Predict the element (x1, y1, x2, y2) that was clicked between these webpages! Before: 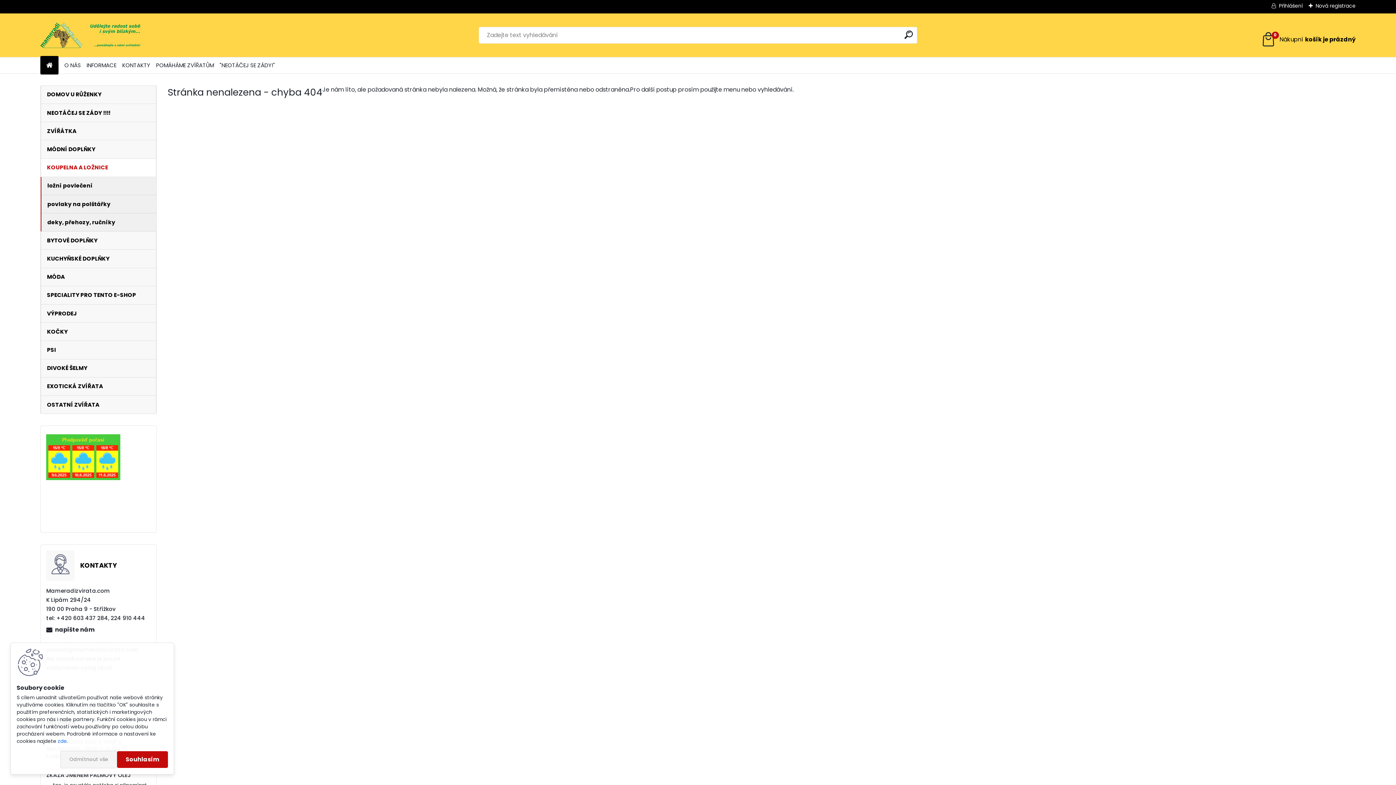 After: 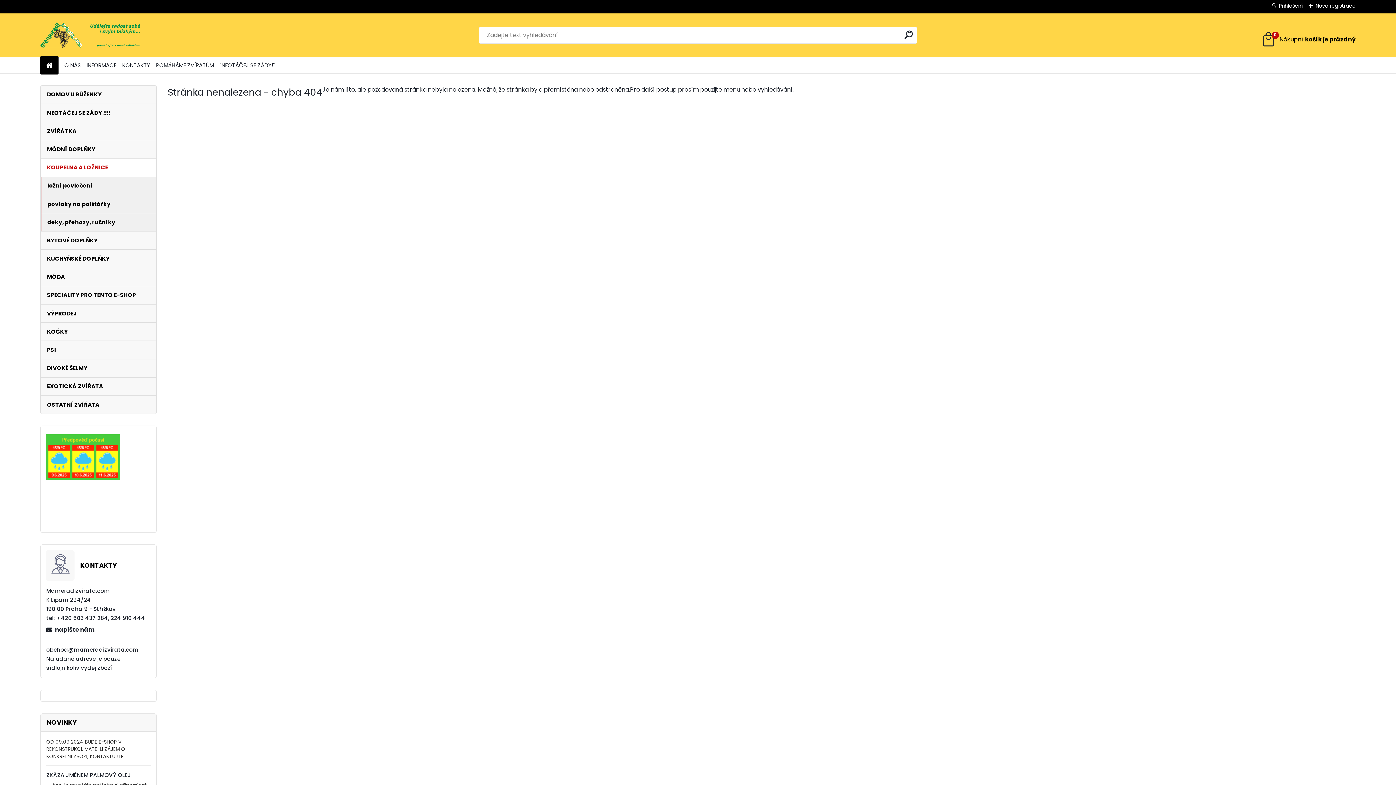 Action: label: Odmítnout vše bbox: (60, 751, 117, 768)